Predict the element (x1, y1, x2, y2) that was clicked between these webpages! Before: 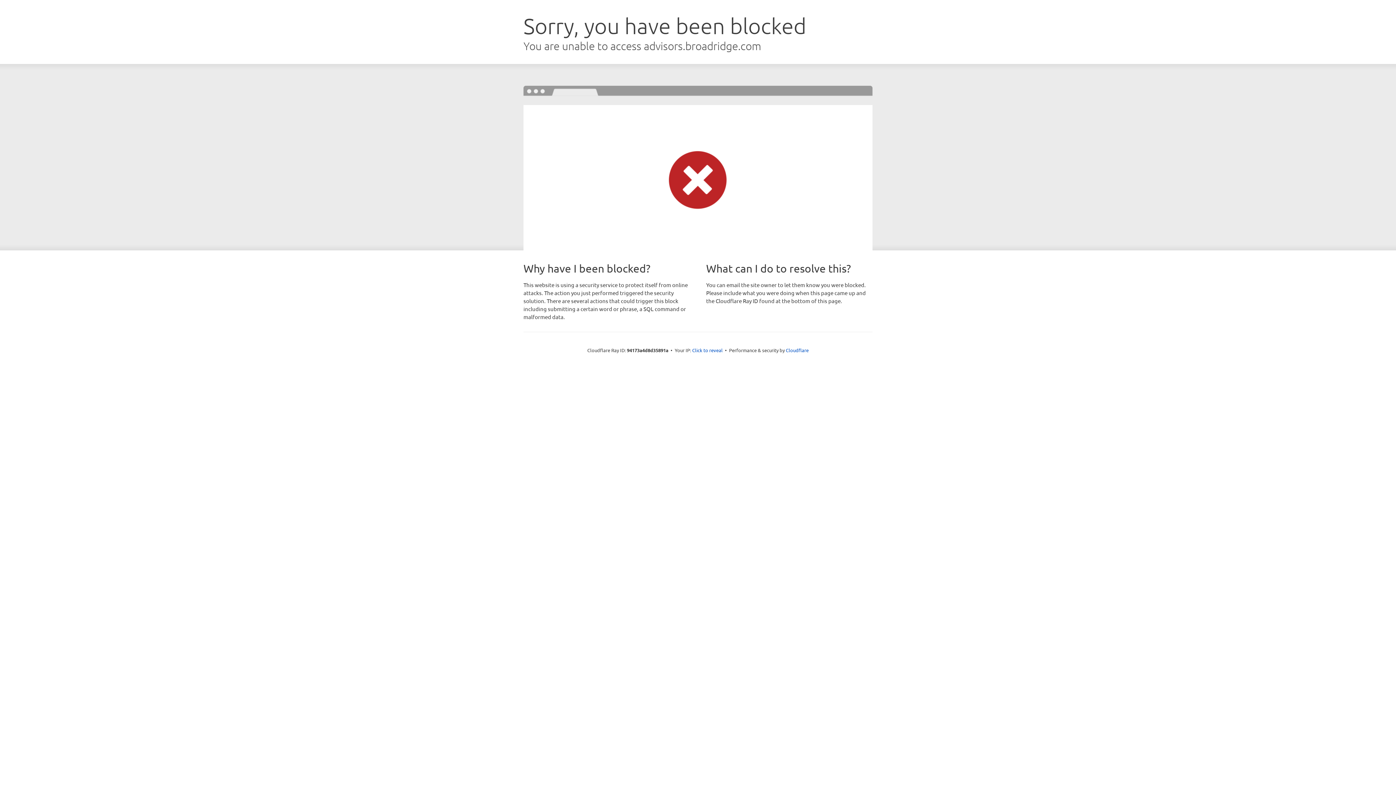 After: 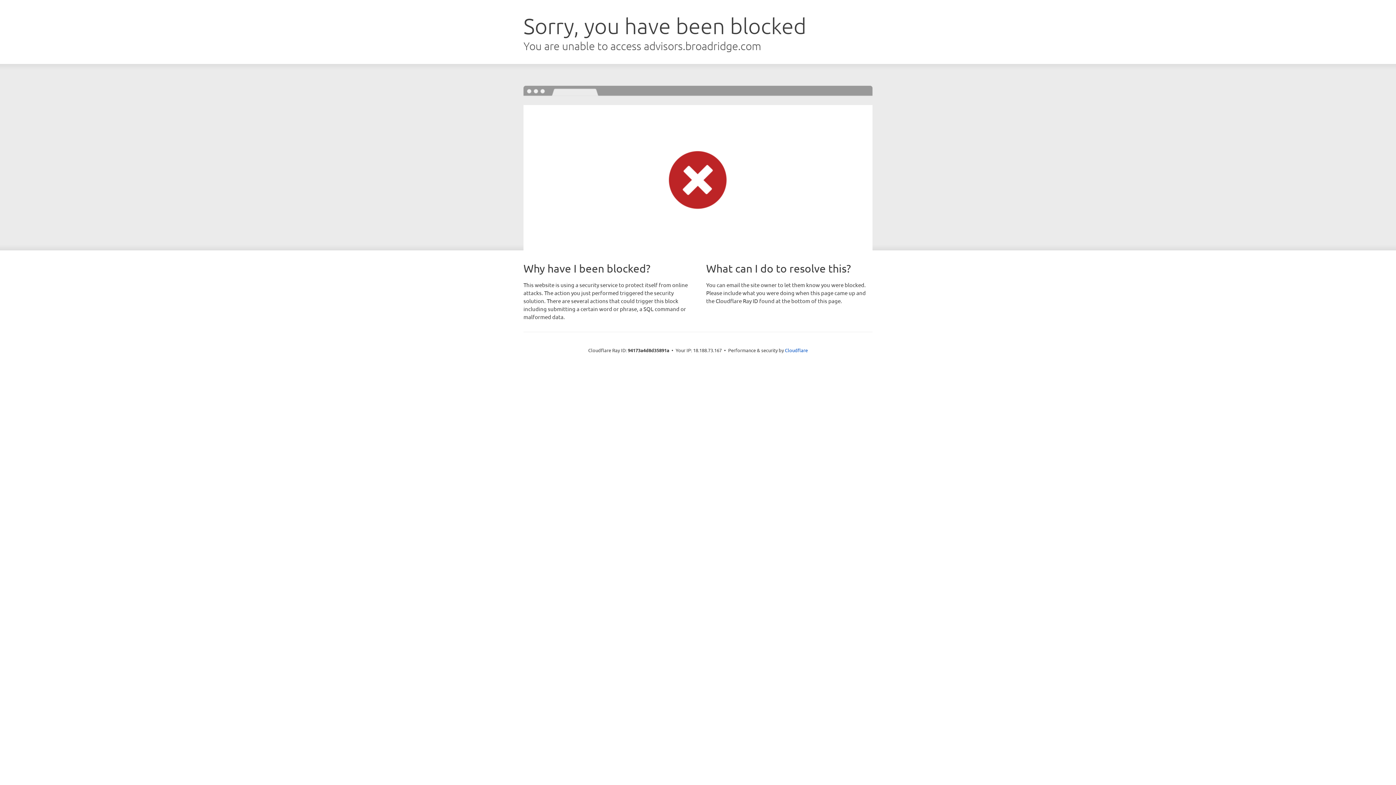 Action: label: Click to reveal bbox: (692, 346, 722, 353)